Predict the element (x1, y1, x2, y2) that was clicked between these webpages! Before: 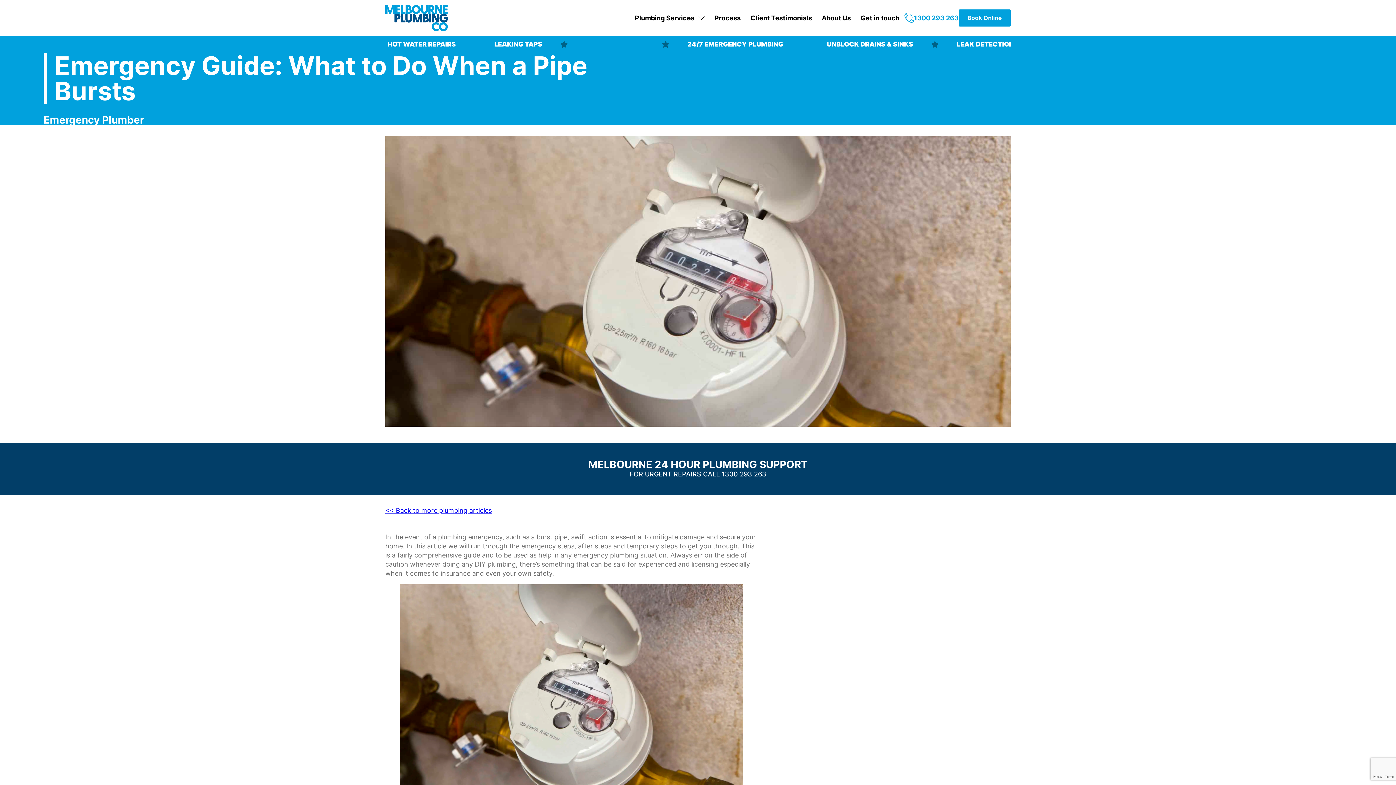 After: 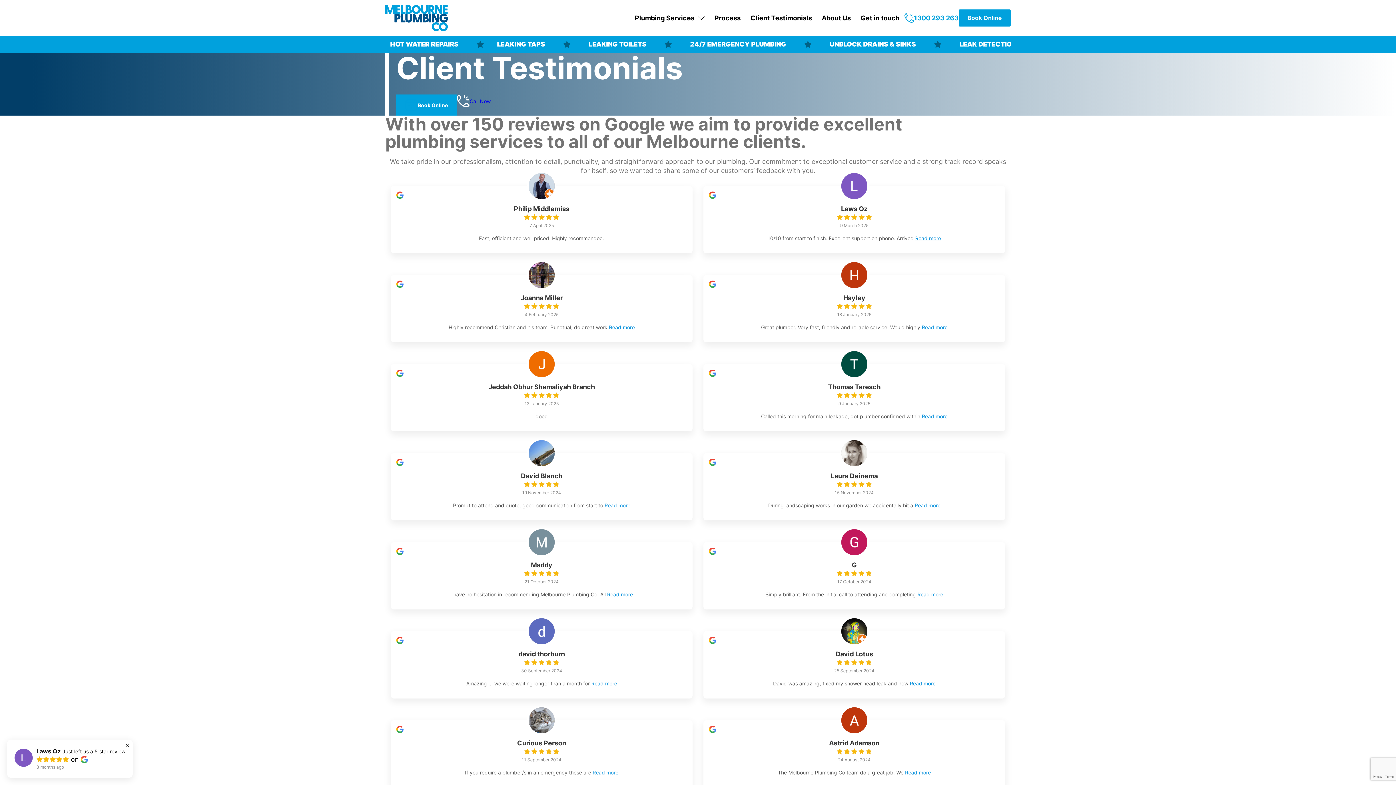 Action: label: Client Testimonials bbox: (750, 13, 812, 22)